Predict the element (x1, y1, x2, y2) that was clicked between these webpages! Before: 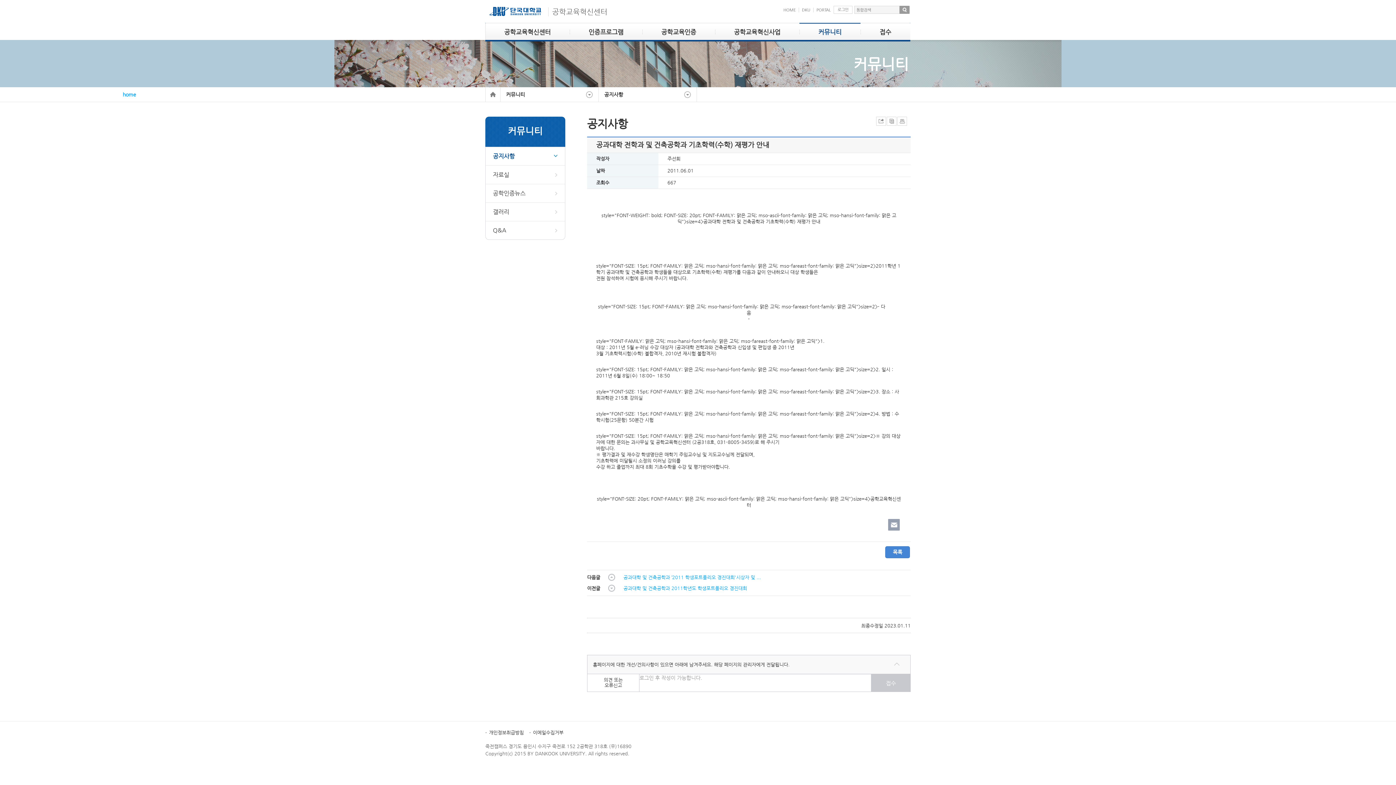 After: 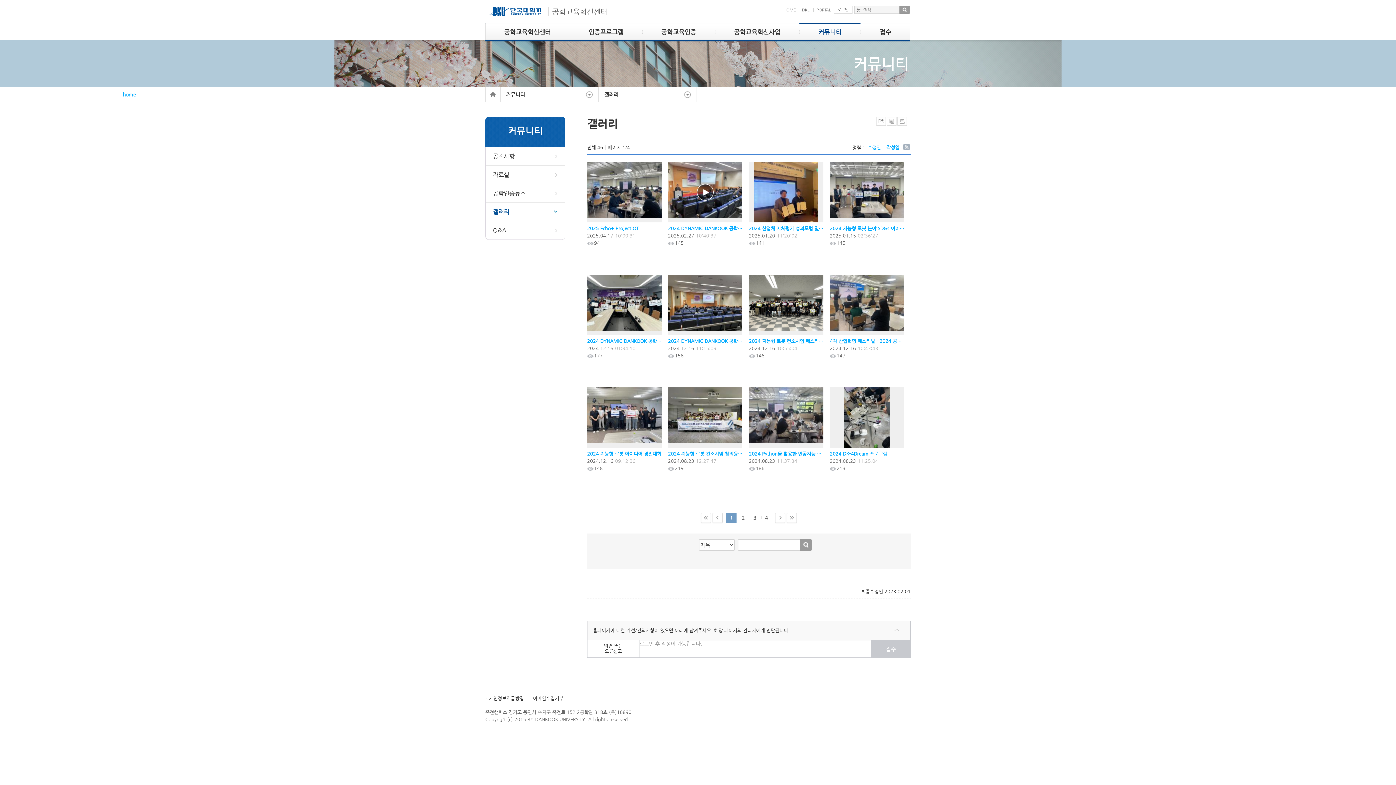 Action: label: 갤러리 bbox: (485, 202, 565, 221)